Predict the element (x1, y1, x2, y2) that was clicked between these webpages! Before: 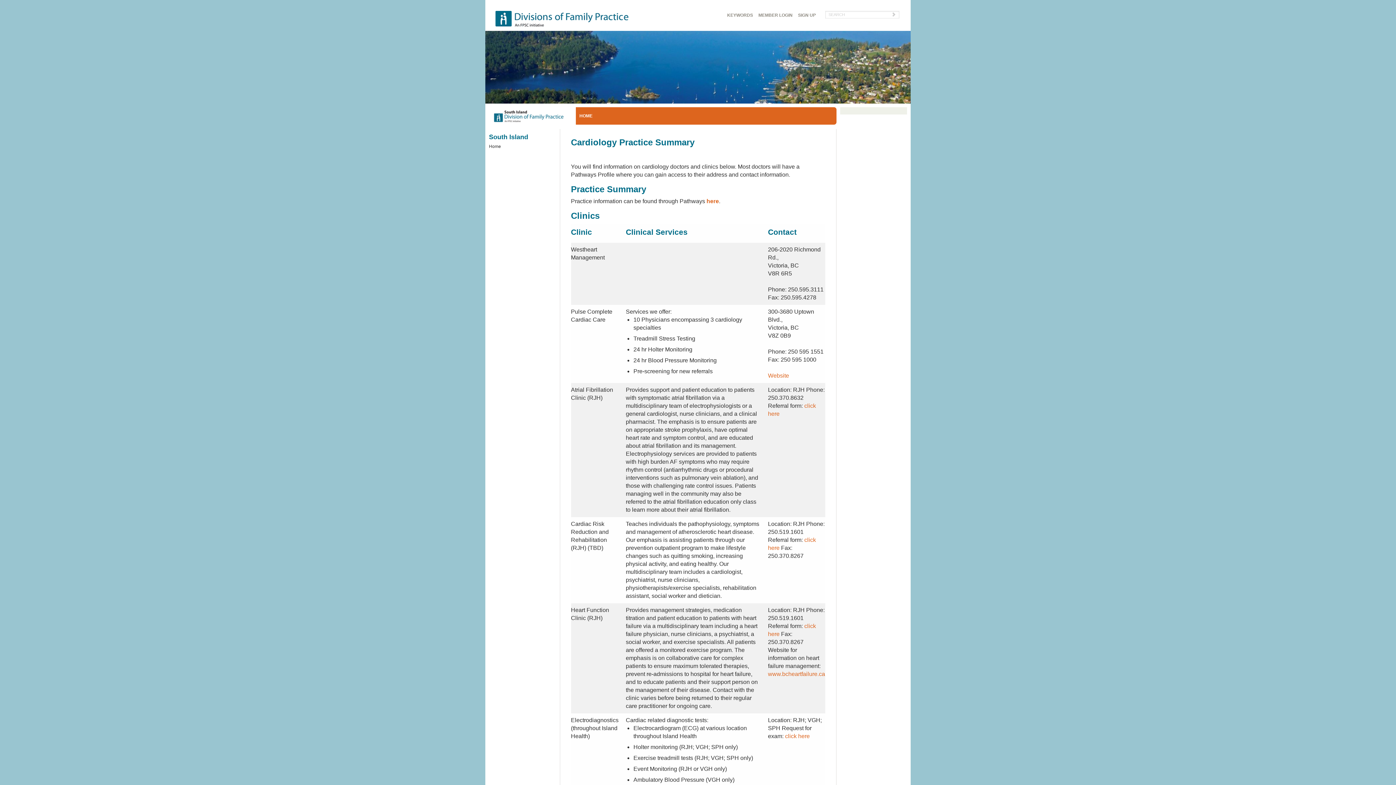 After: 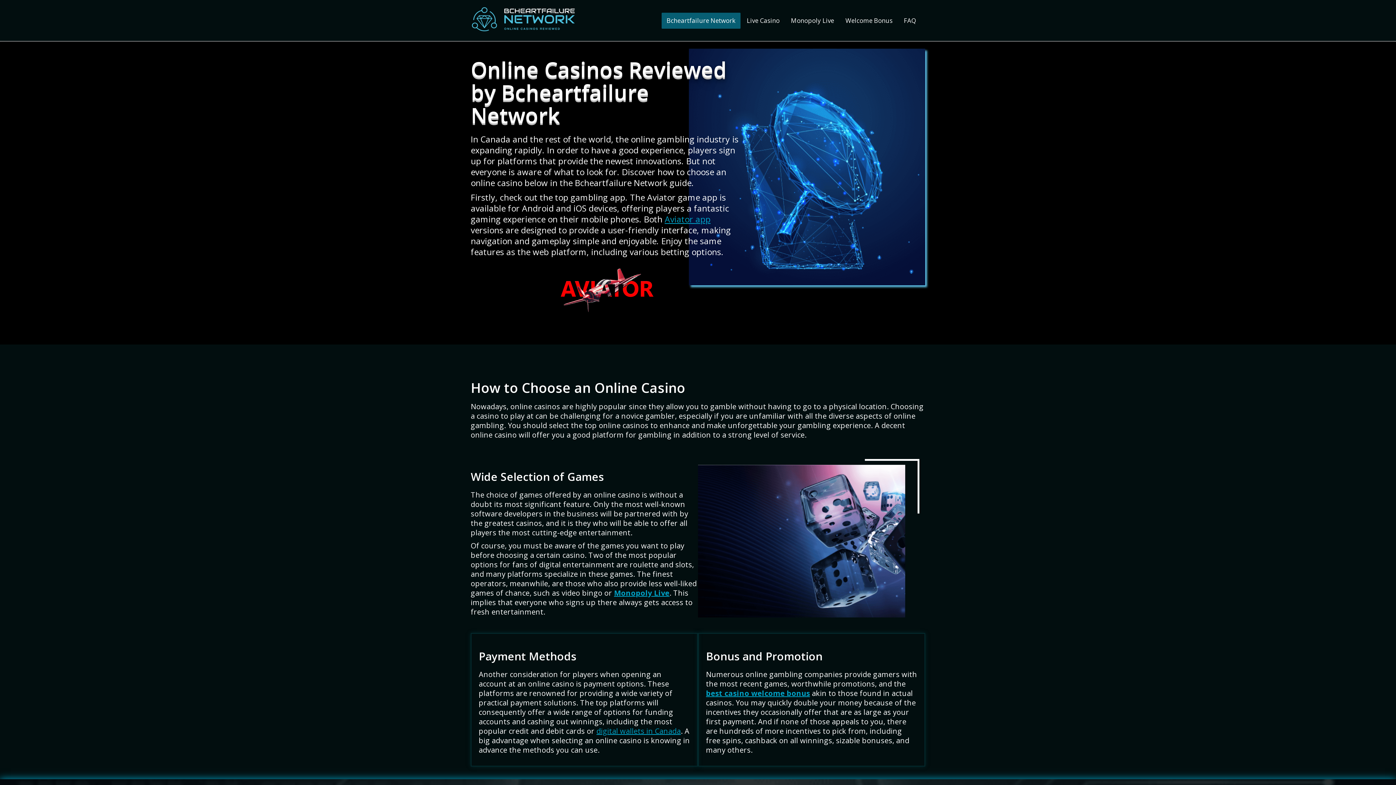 Action: label: www.bcheartfailure.ca bbox: (768, 671, 825, 677)